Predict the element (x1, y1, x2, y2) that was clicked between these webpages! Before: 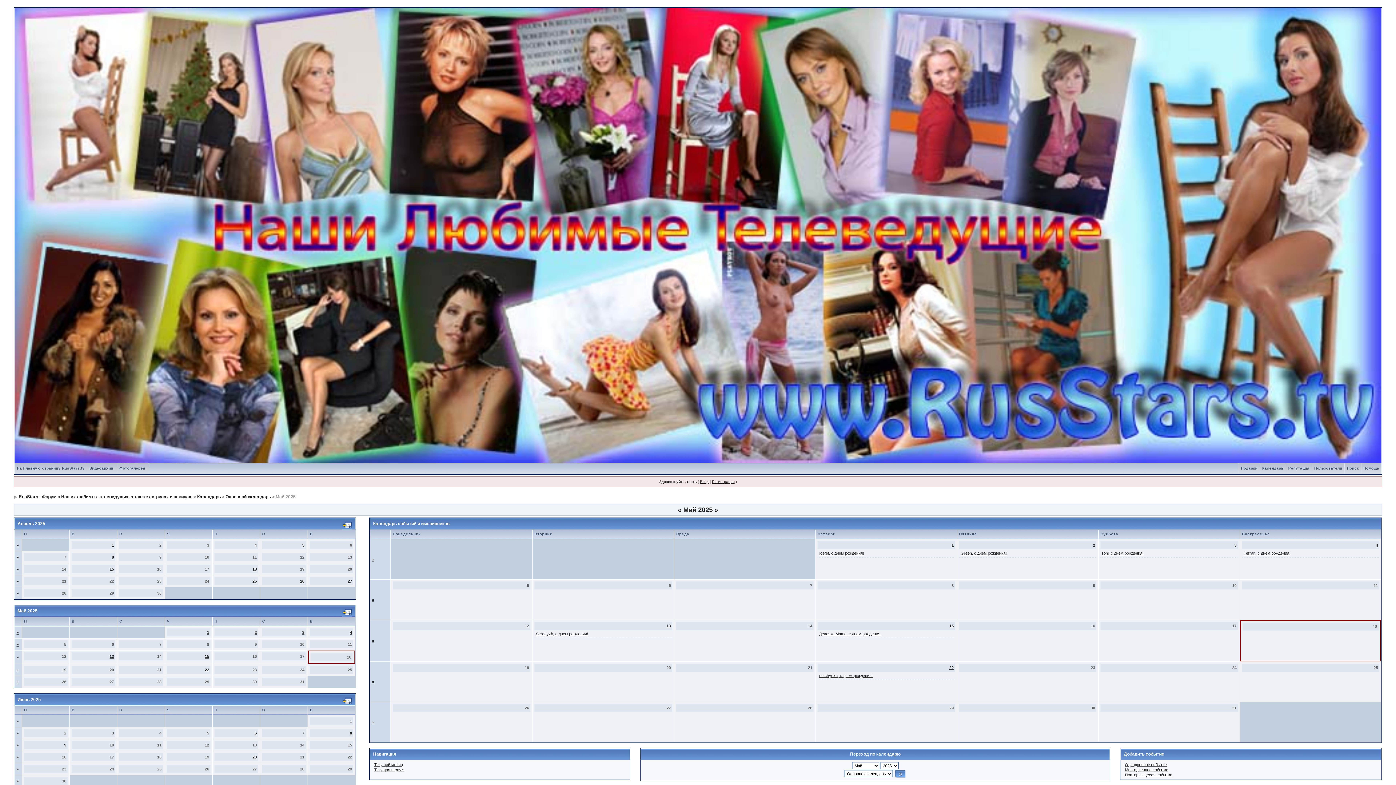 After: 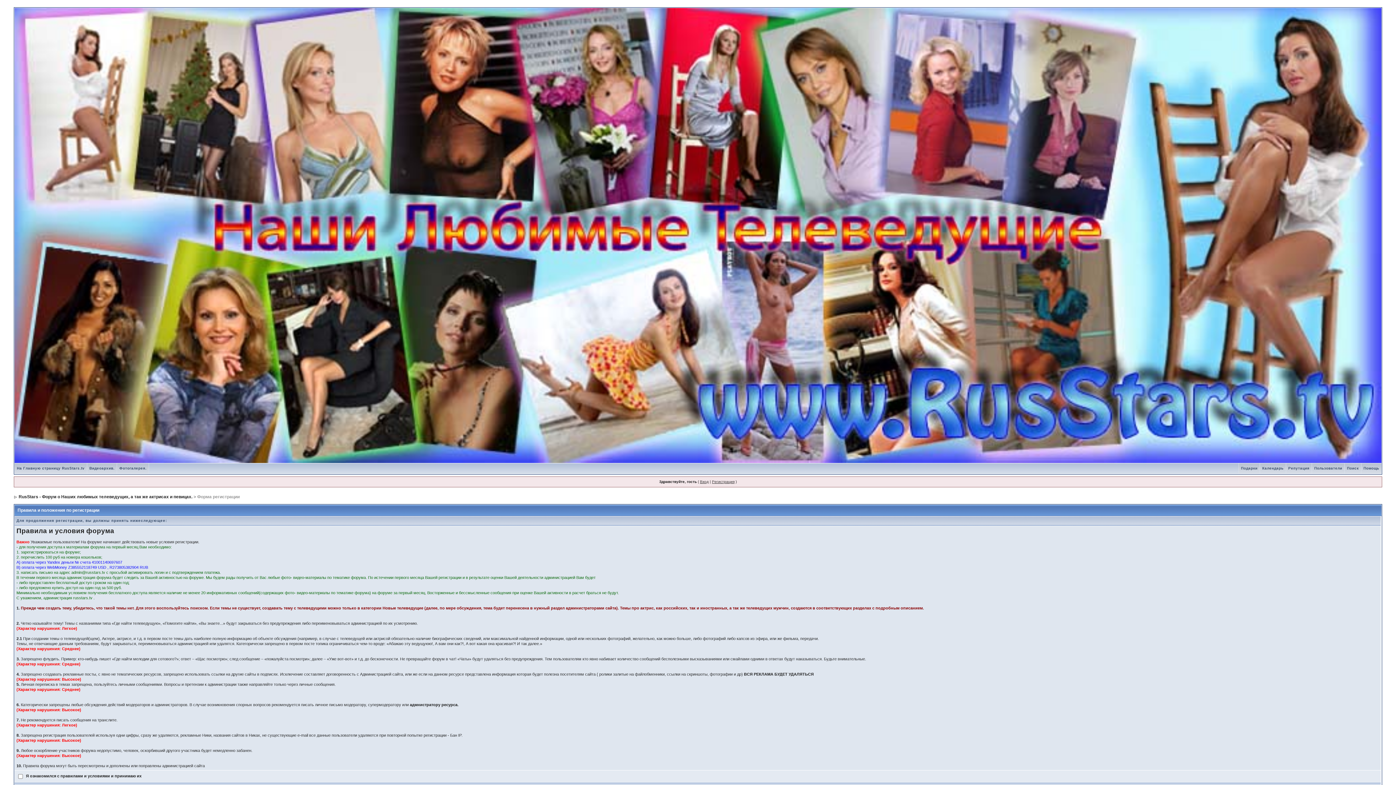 Action: label: Регистрация bbox: (712, 479, 734, 483)